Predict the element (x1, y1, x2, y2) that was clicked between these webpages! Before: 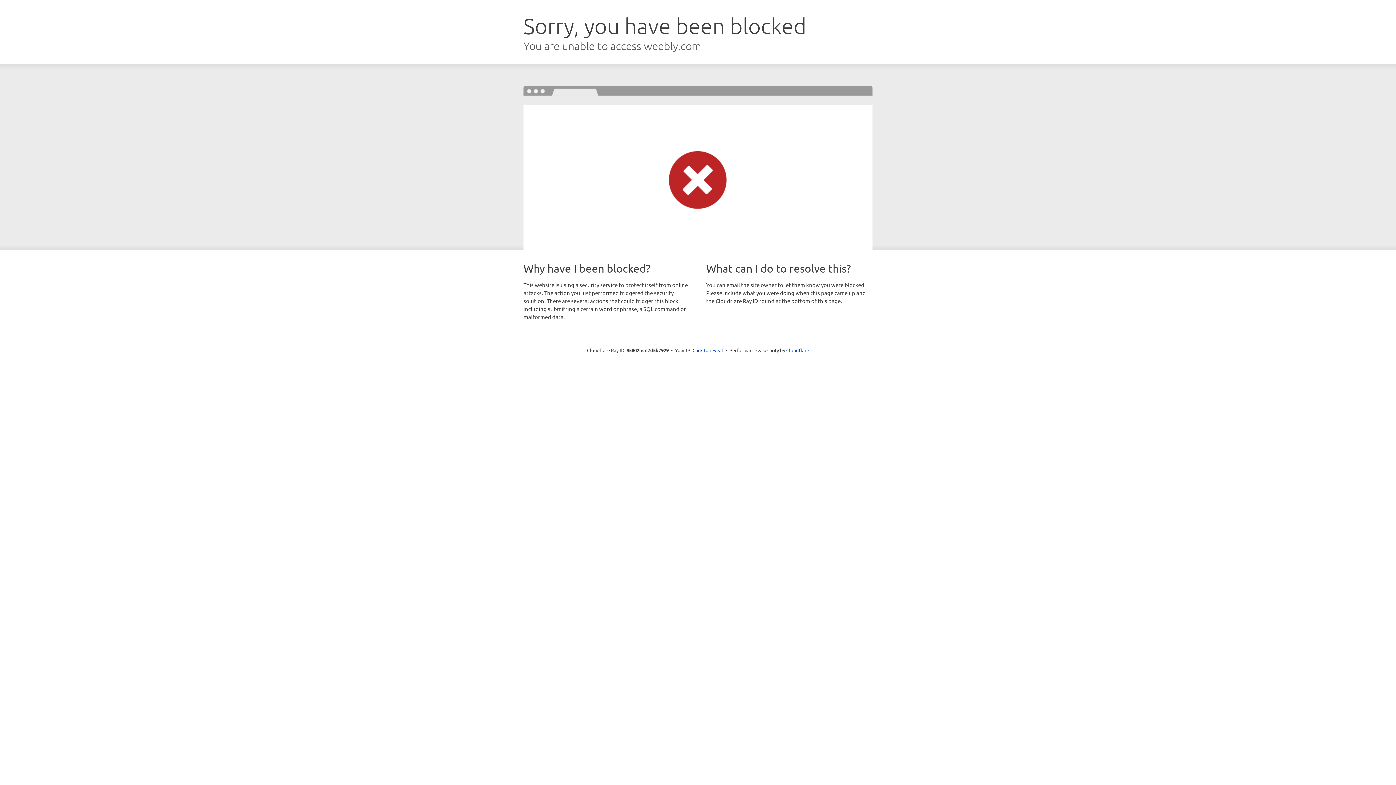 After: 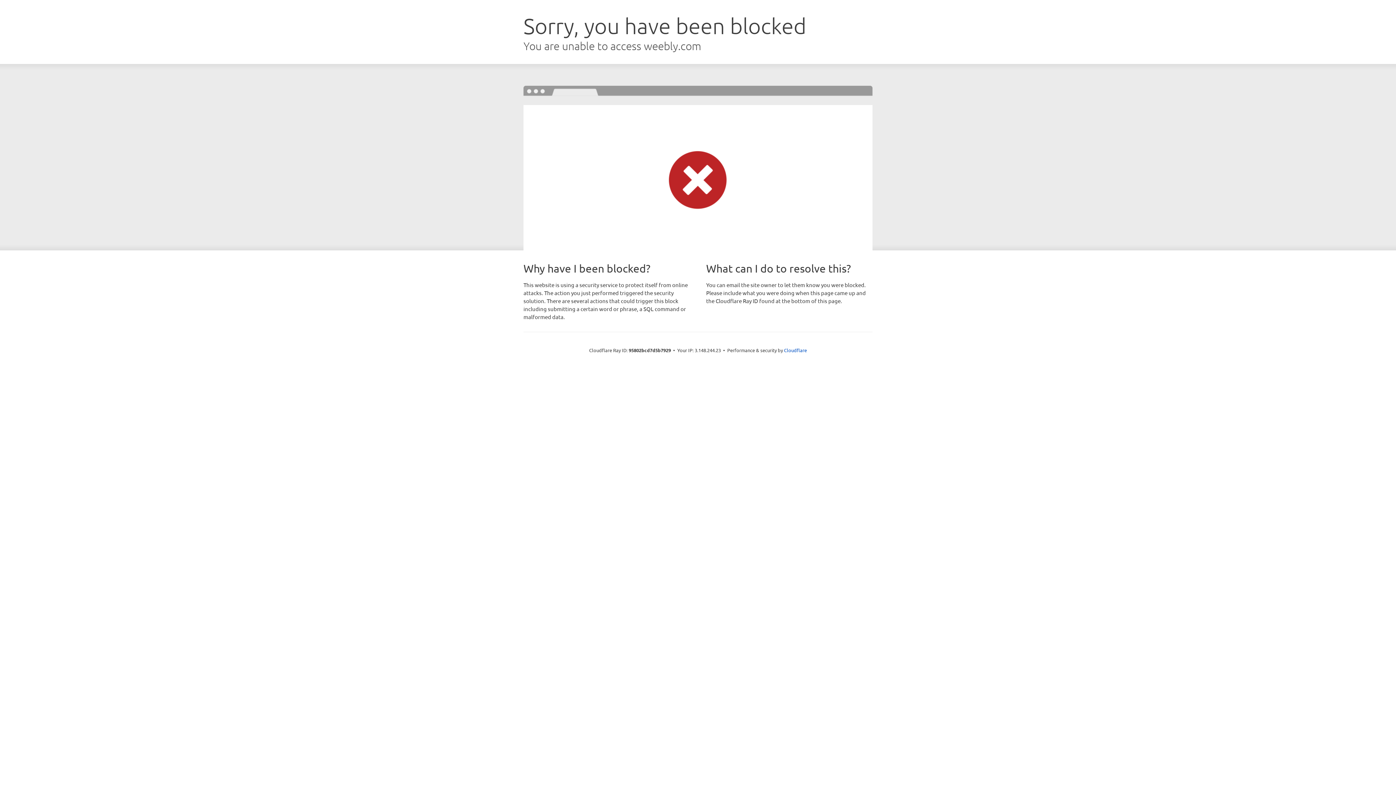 Action: bbox: (692, 346, 723, 353) label: Click to reveal